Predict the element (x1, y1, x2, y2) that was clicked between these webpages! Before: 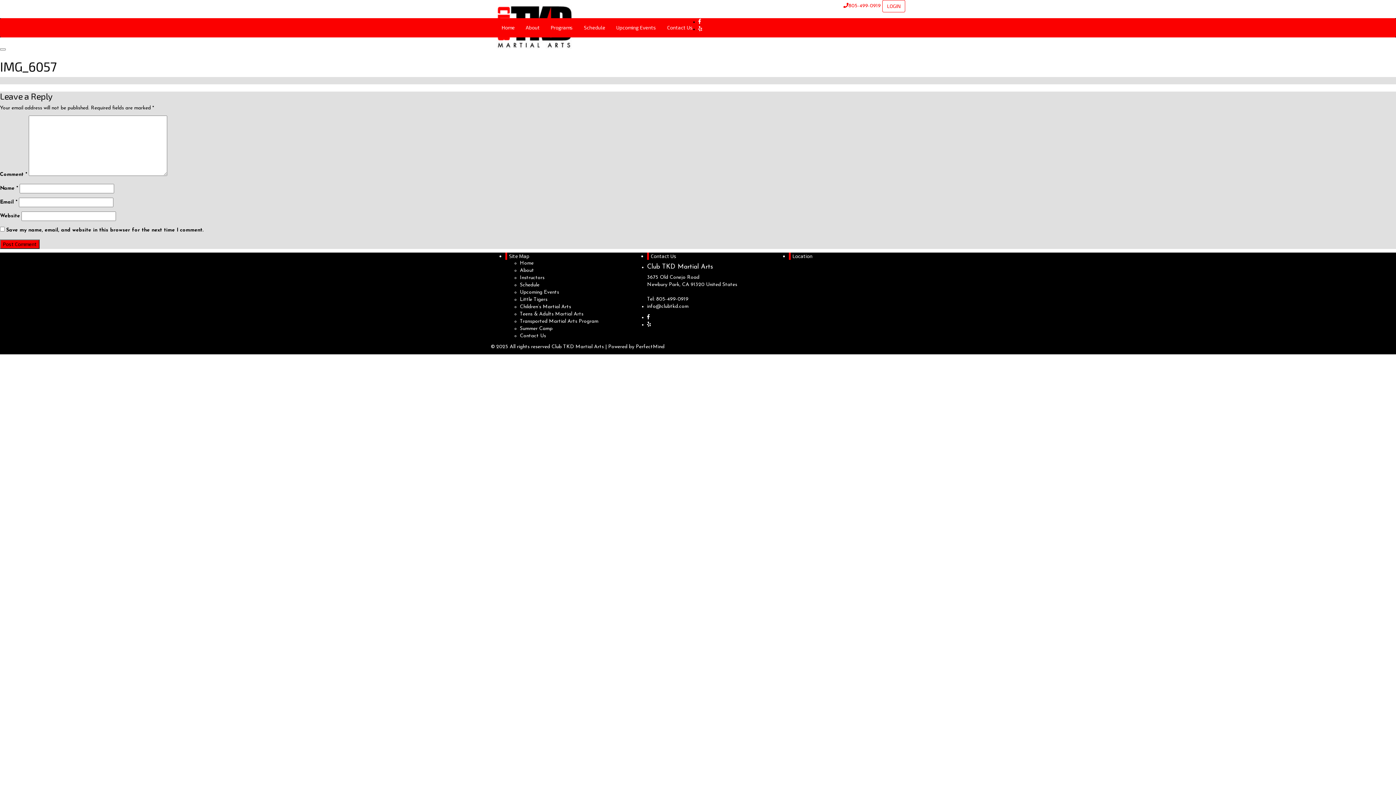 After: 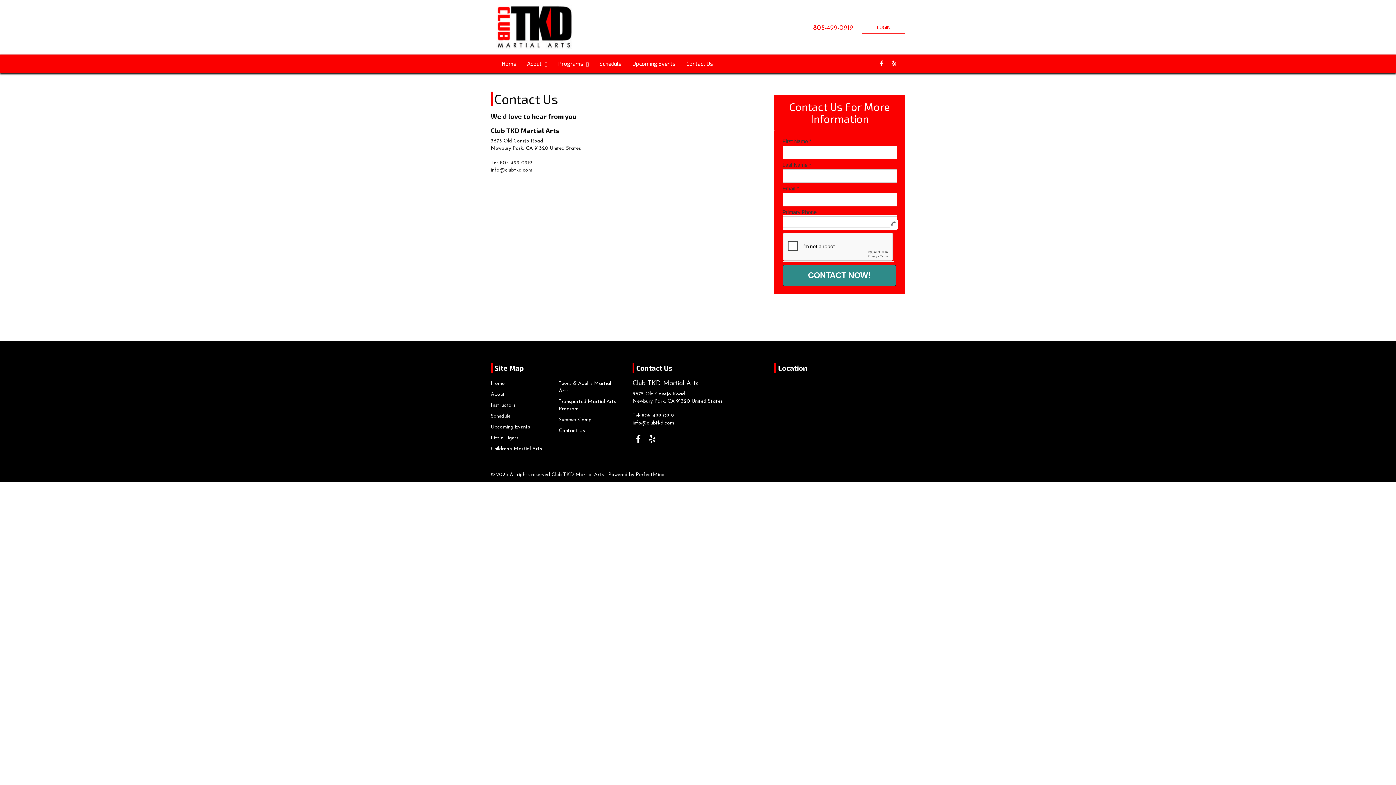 Action: bbox: (520, 333, 546, 338) label: Contact Us